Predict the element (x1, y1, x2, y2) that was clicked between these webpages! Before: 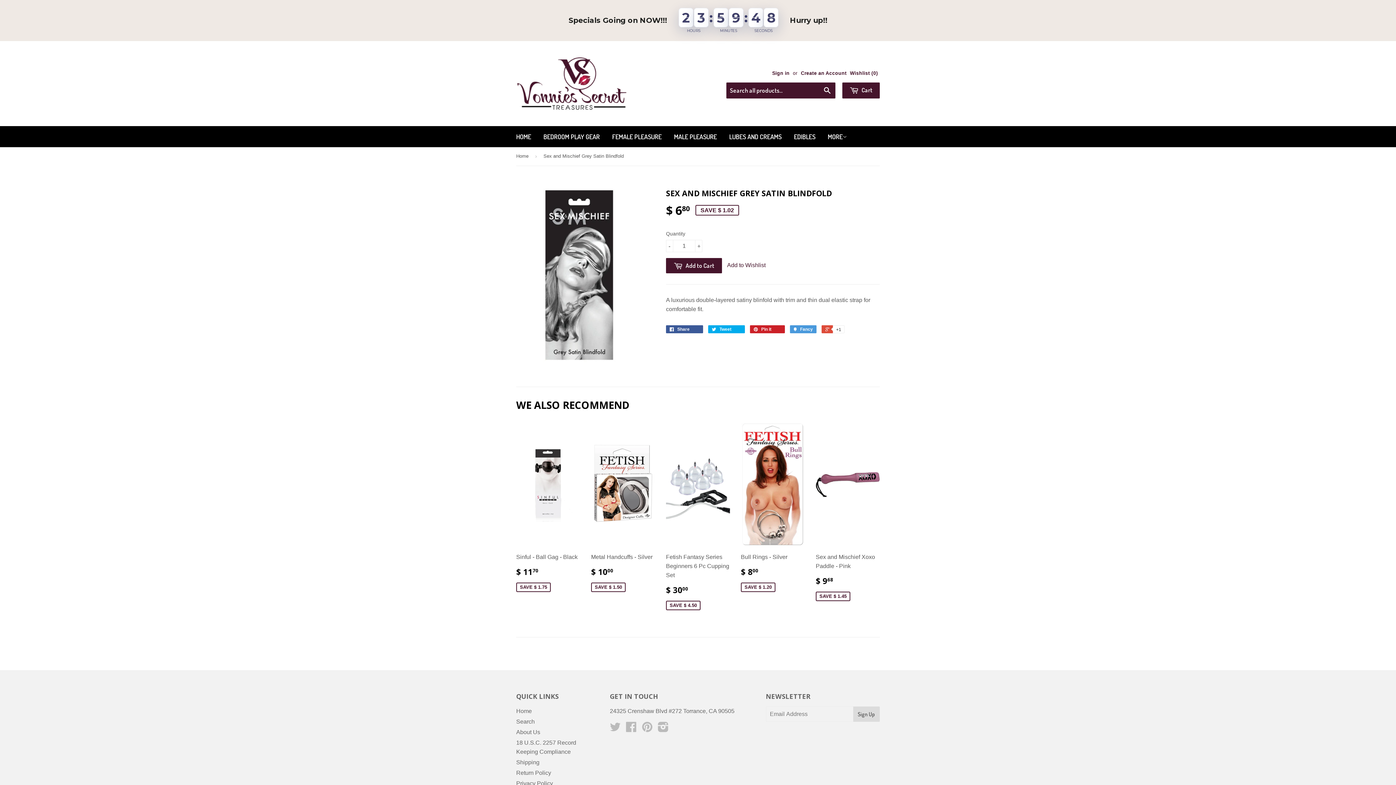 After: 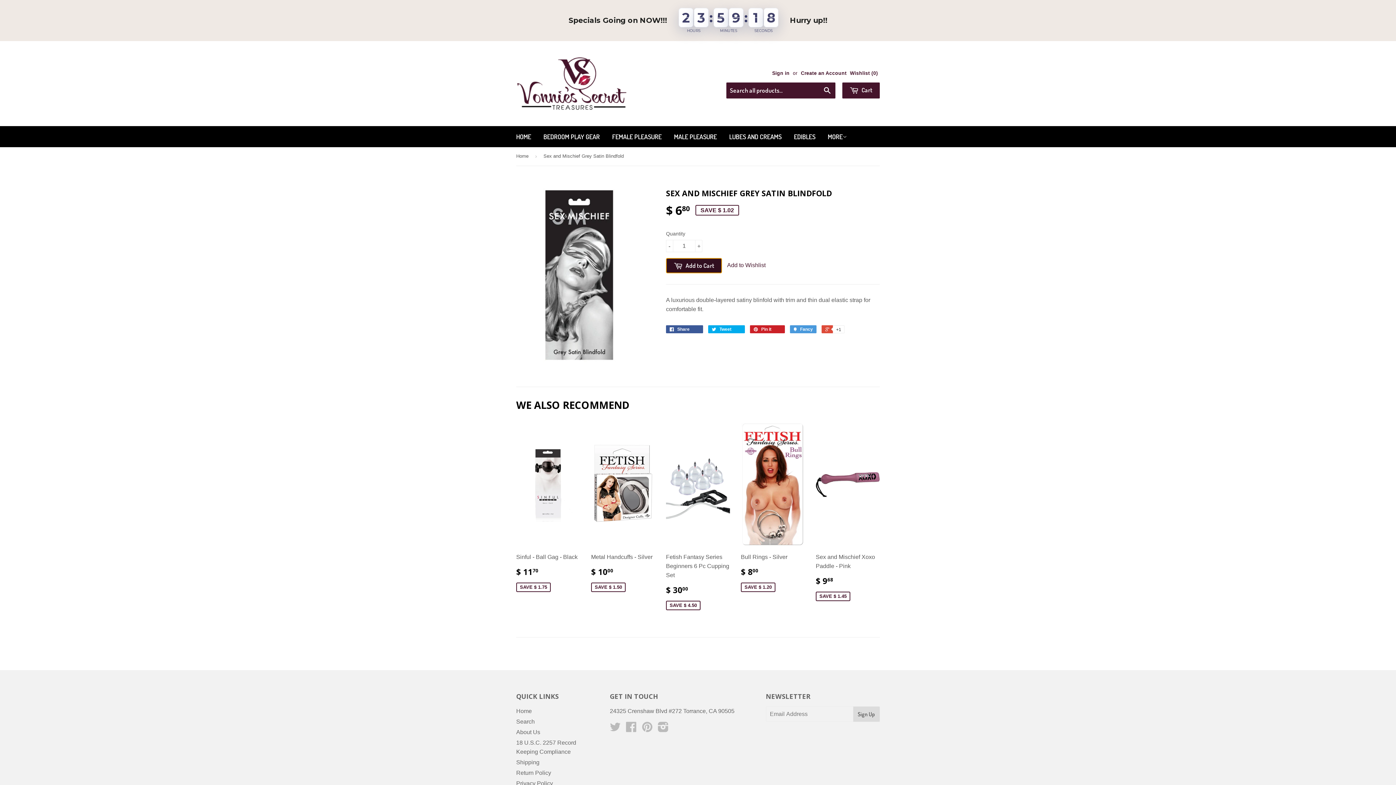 Action: label:  Add to Cart bbox: (666, 258, 722, 273)